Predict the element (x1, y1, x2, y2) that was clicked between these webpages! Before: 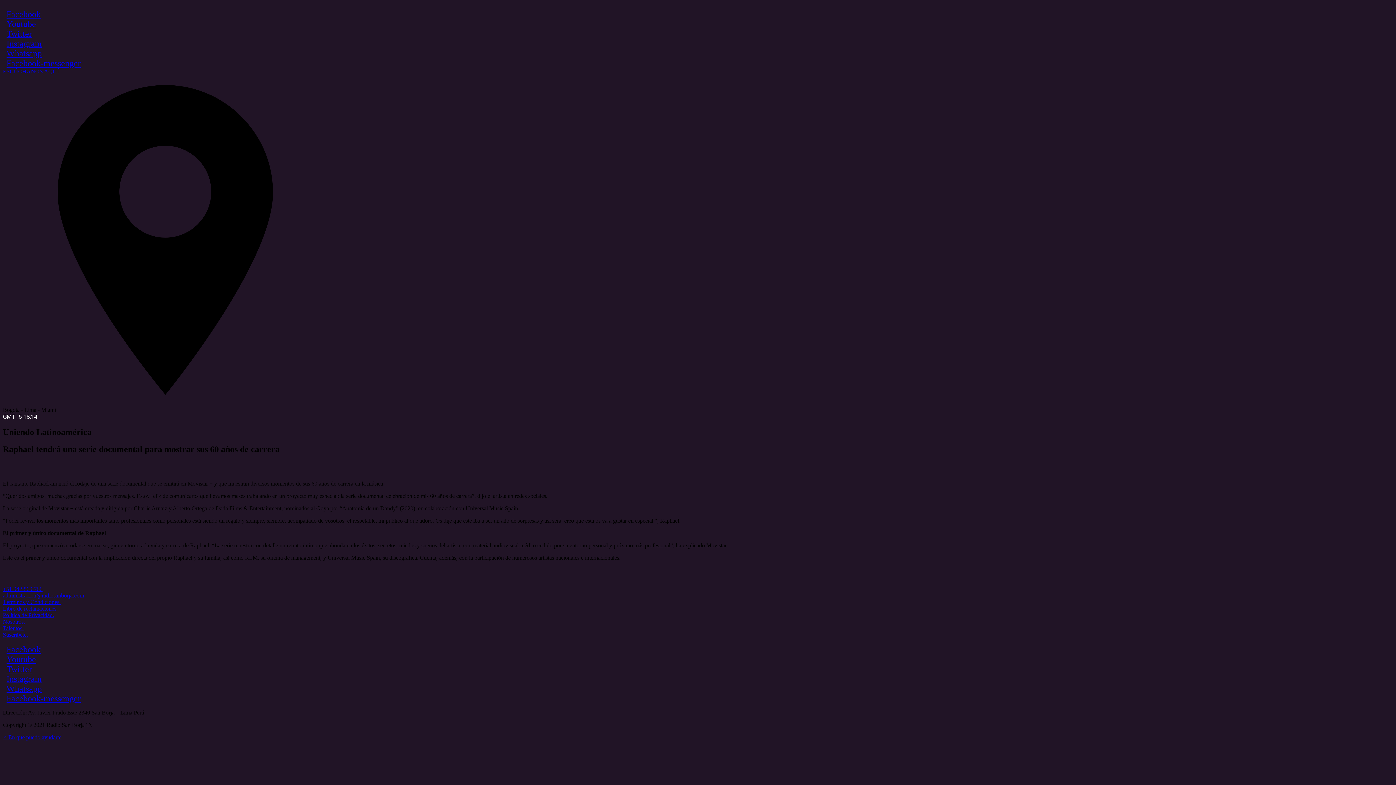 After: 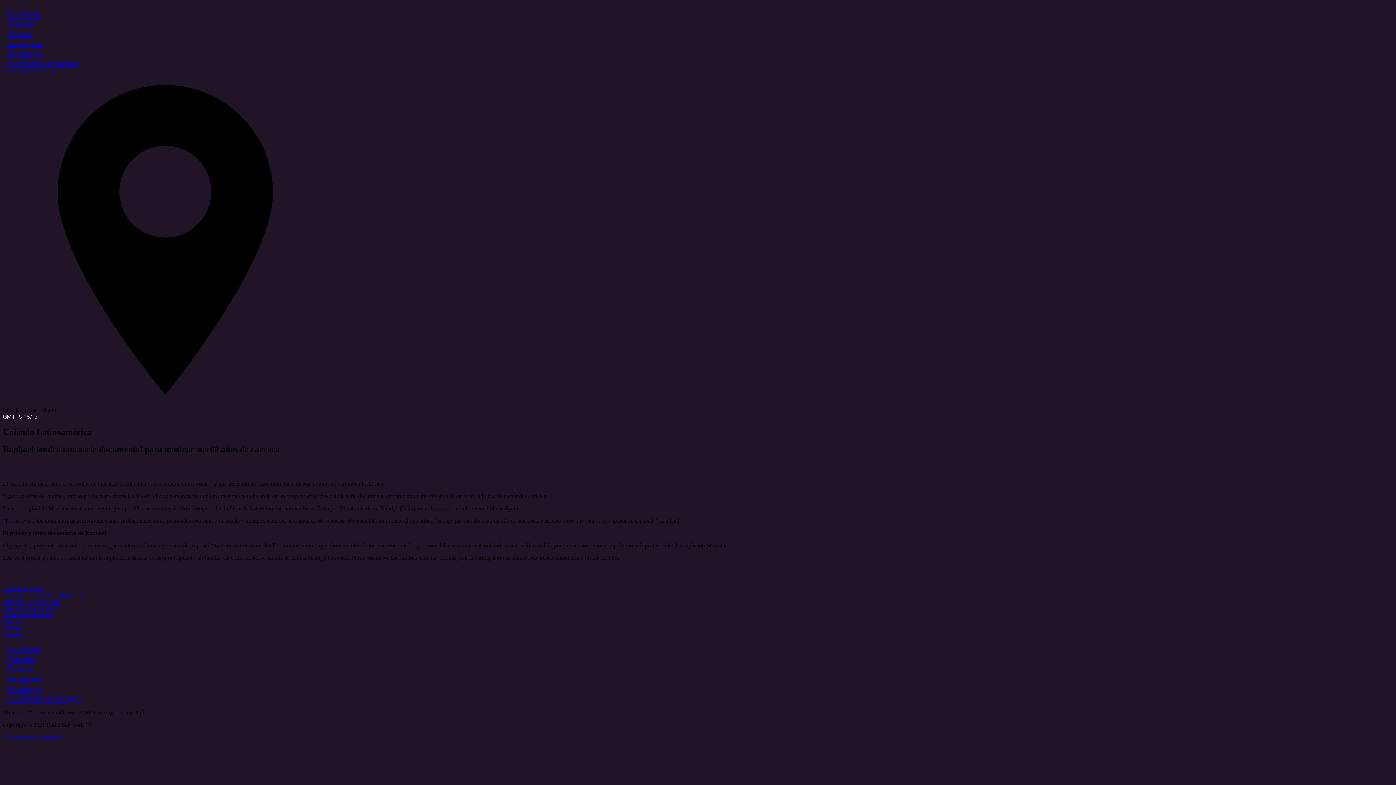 Action: bbox: (2, 592, 84, 598) label: administracion@radiosanborja.com